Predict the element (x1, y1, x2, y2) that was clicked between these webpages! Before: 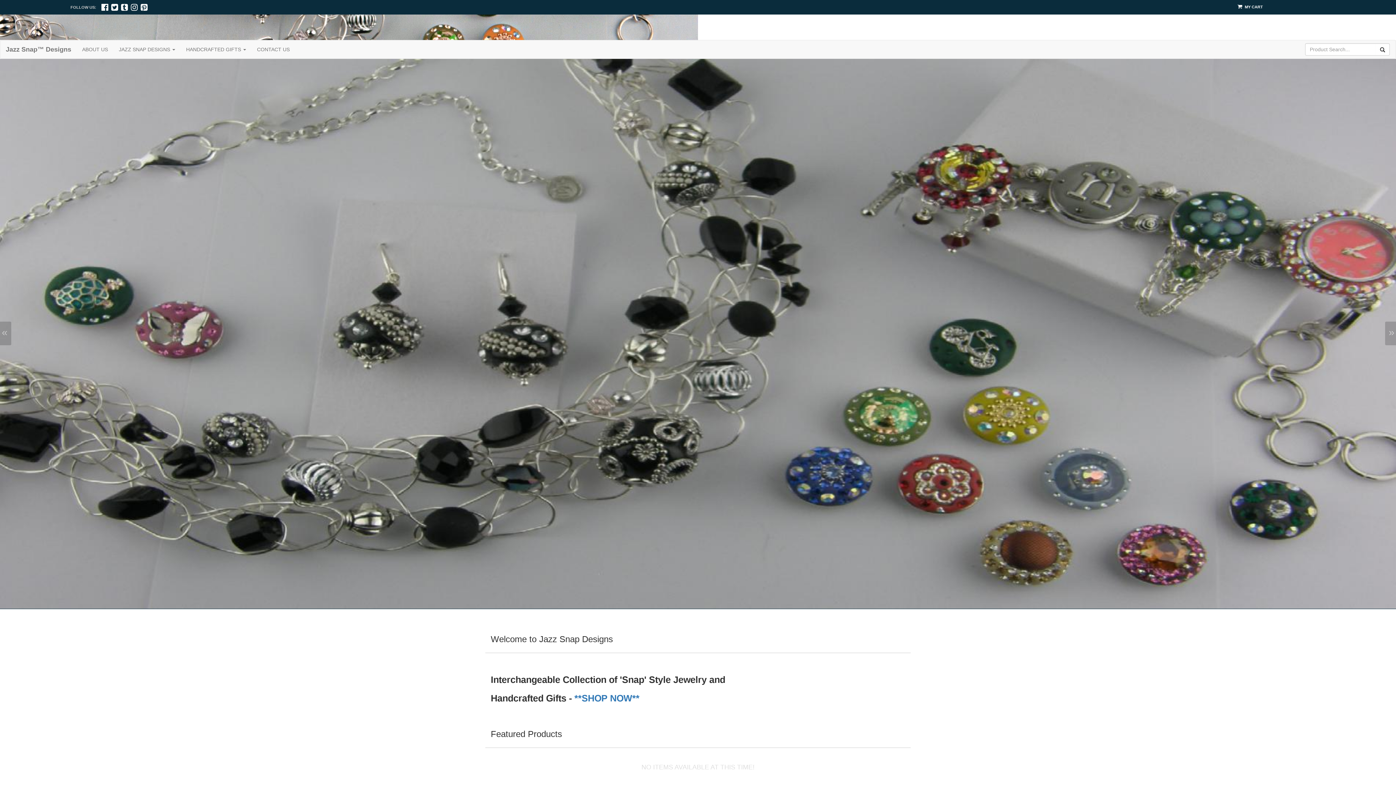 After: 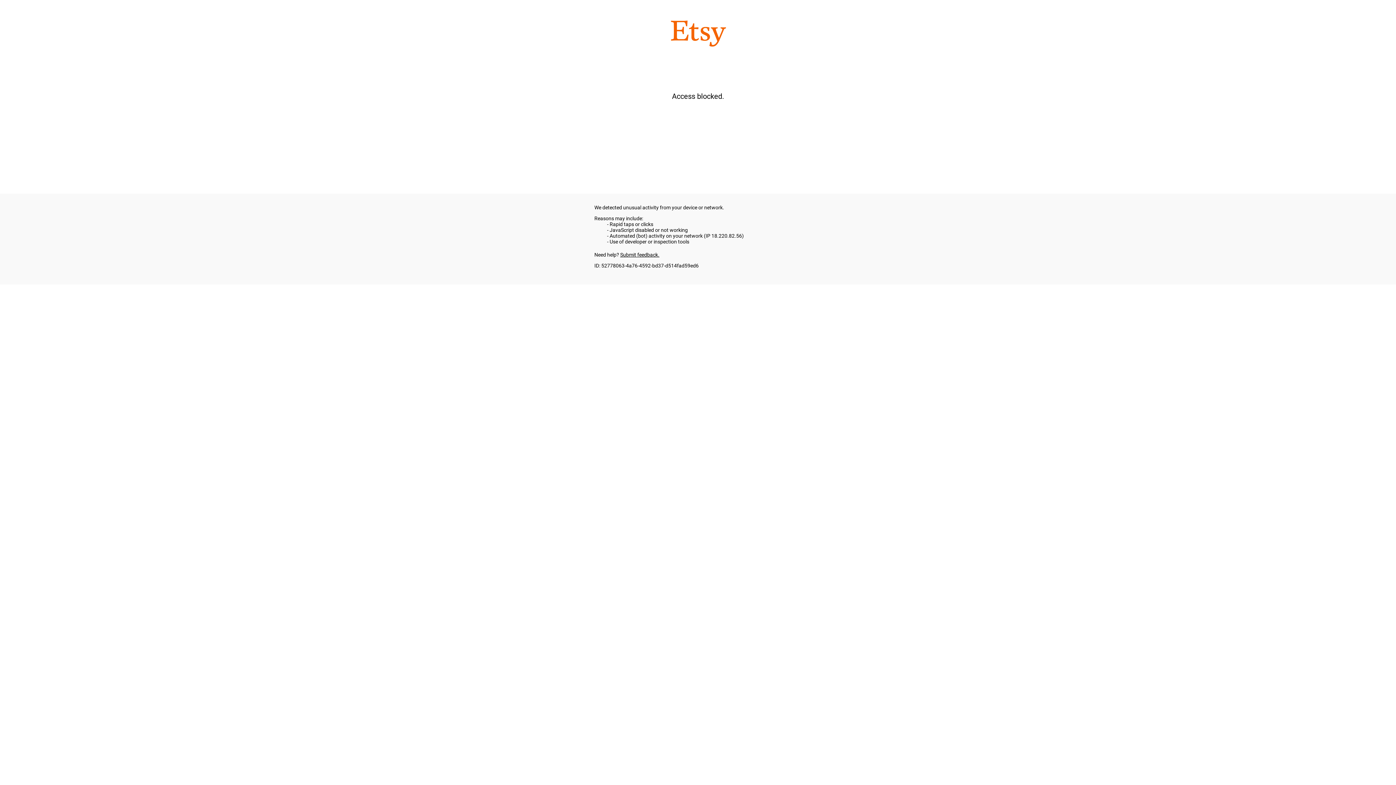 Action: label: **SHOP NOW** bbox: (574, 693, 639, 703)